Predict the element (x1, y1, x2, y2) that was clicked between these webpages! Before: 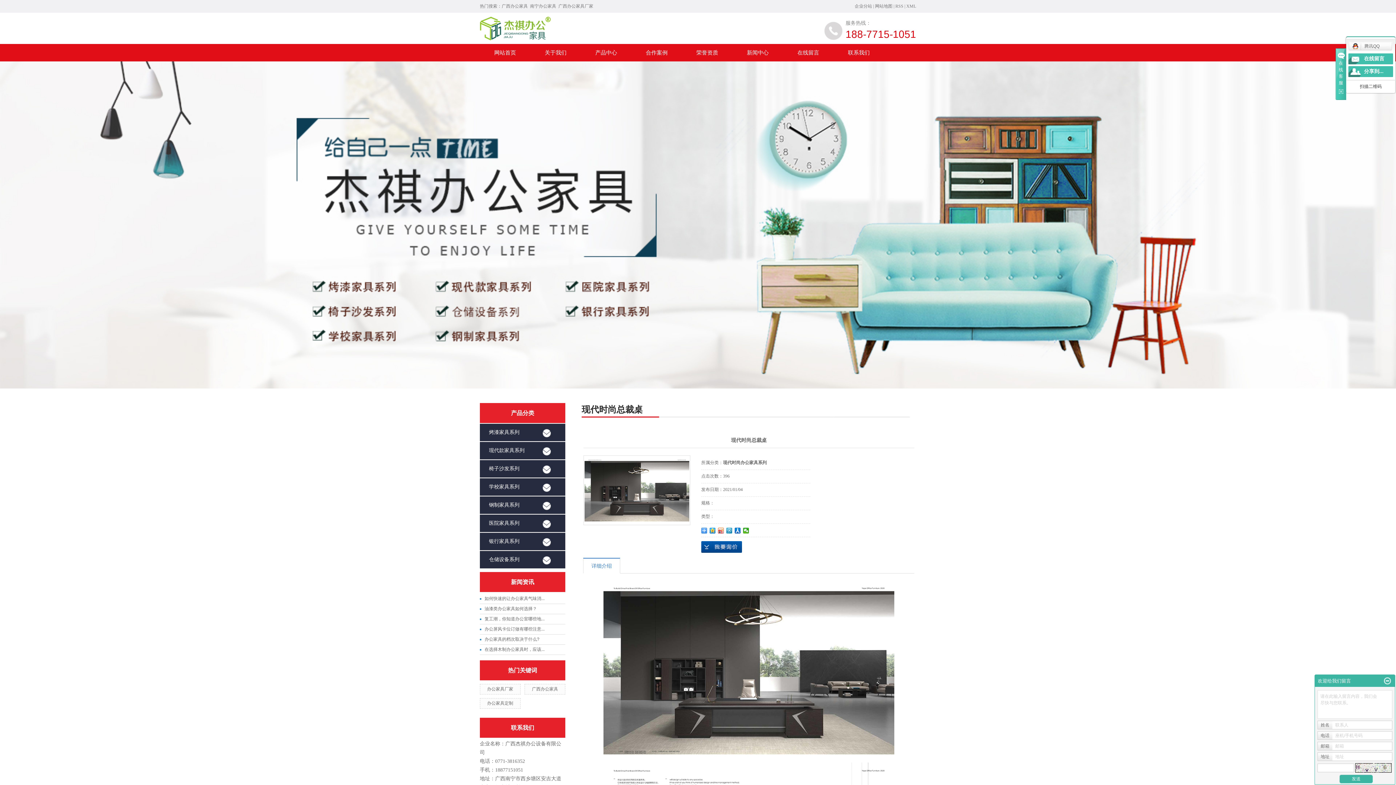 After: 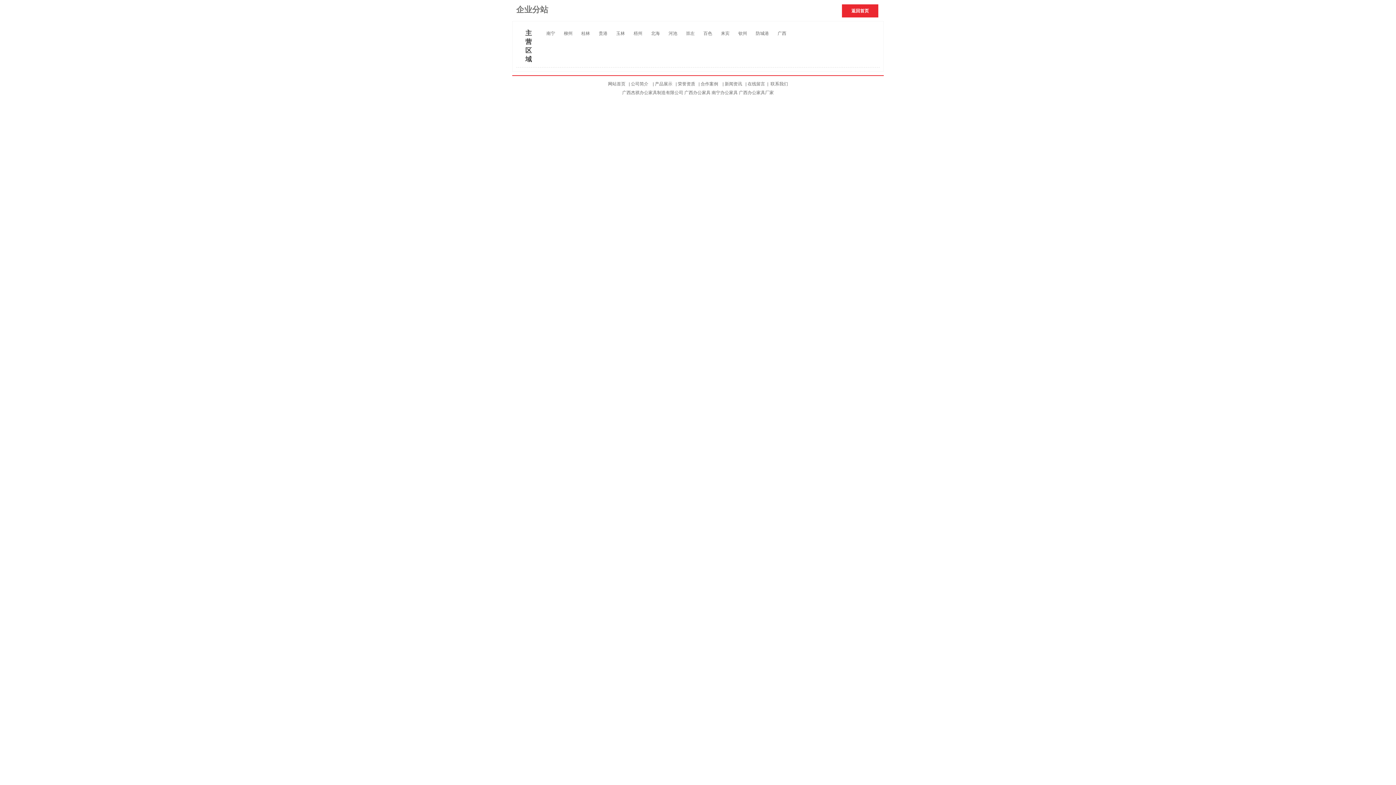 Action: label: 企业分站 bbox: (854, 3, 872, 8)